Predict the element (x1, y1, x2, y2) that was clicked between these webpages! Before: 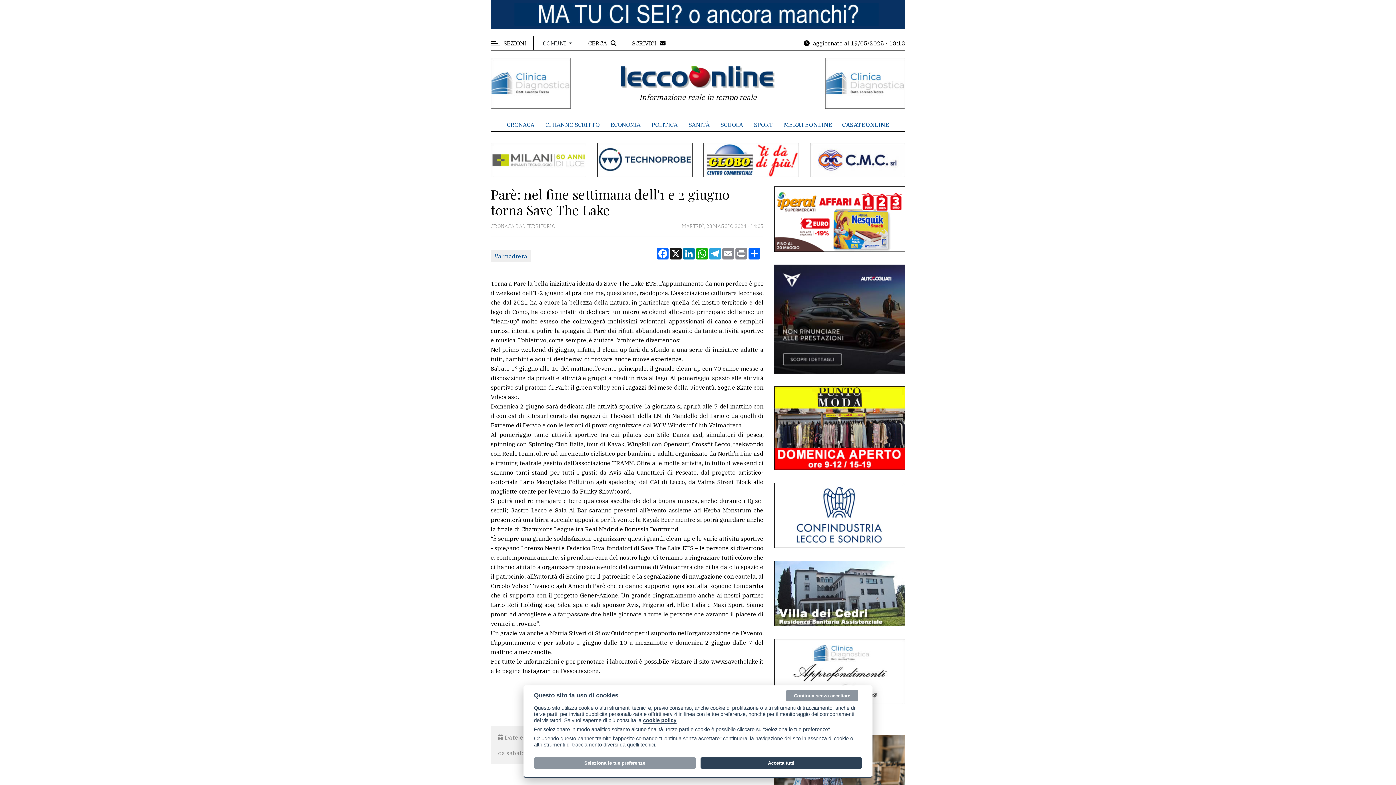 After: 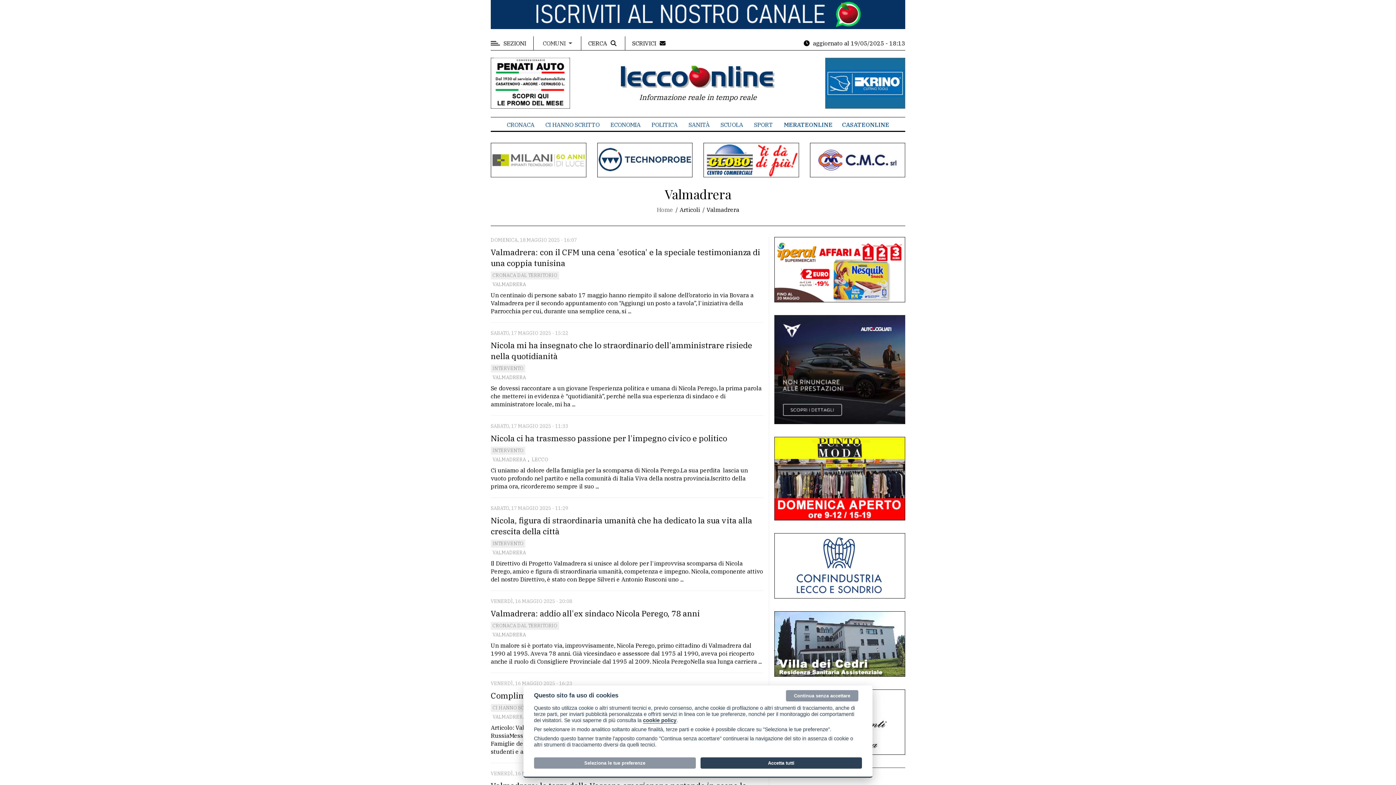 Action: label: Valmadrera bbox: (490, 250, 530, 262)